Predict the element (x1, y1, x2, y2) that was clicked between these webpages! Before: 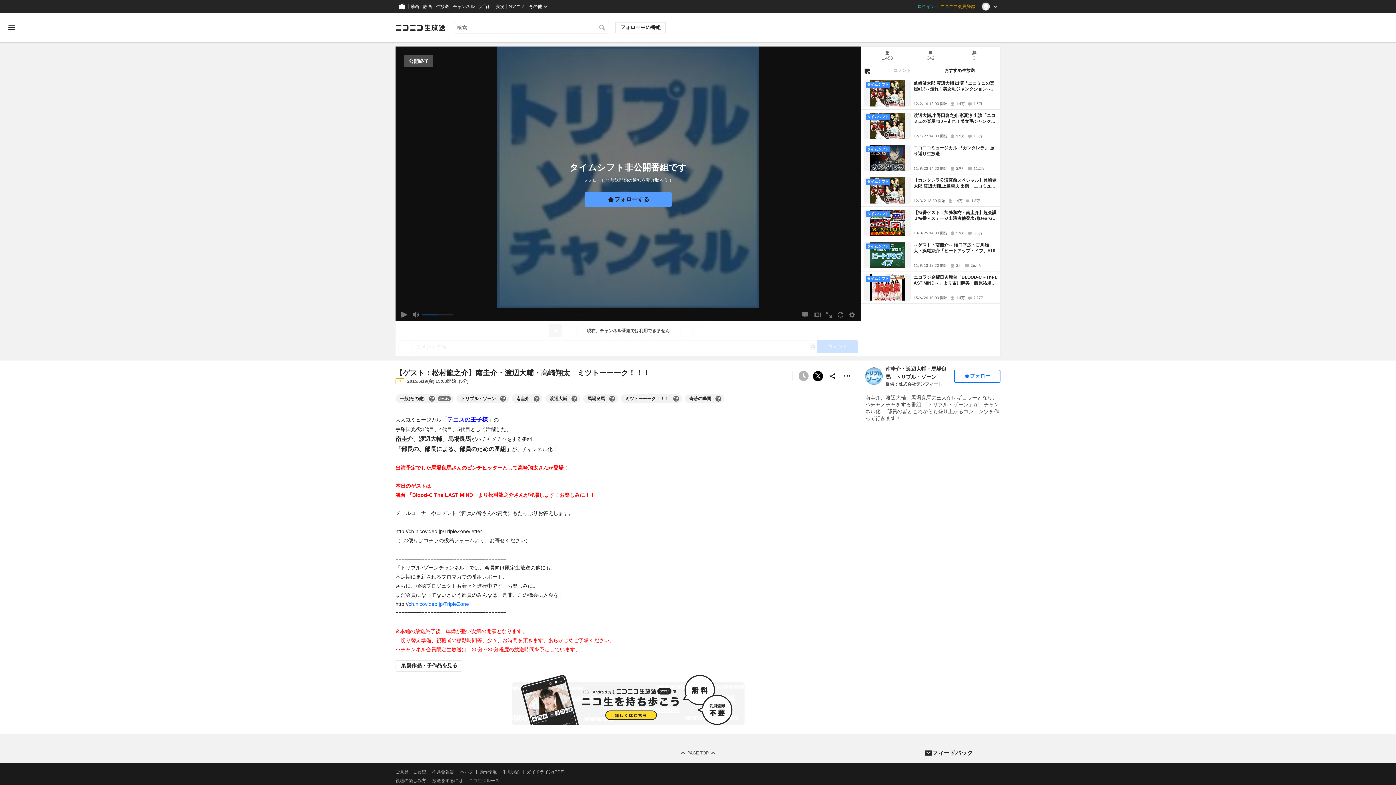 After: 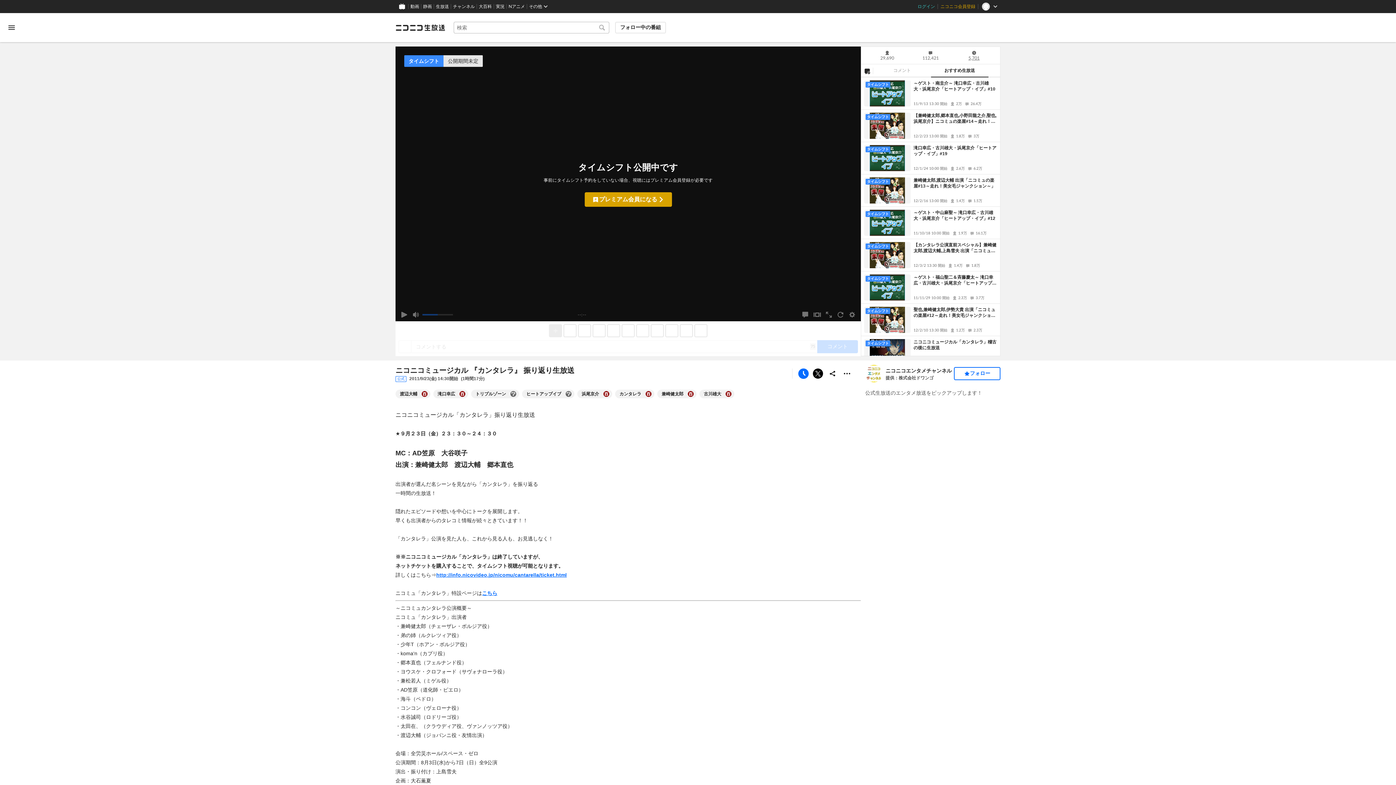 Action: bbox: (913, 145, 997, 156) label: ニコニコミュージカル 『カンタレラ』 振り返り生放送